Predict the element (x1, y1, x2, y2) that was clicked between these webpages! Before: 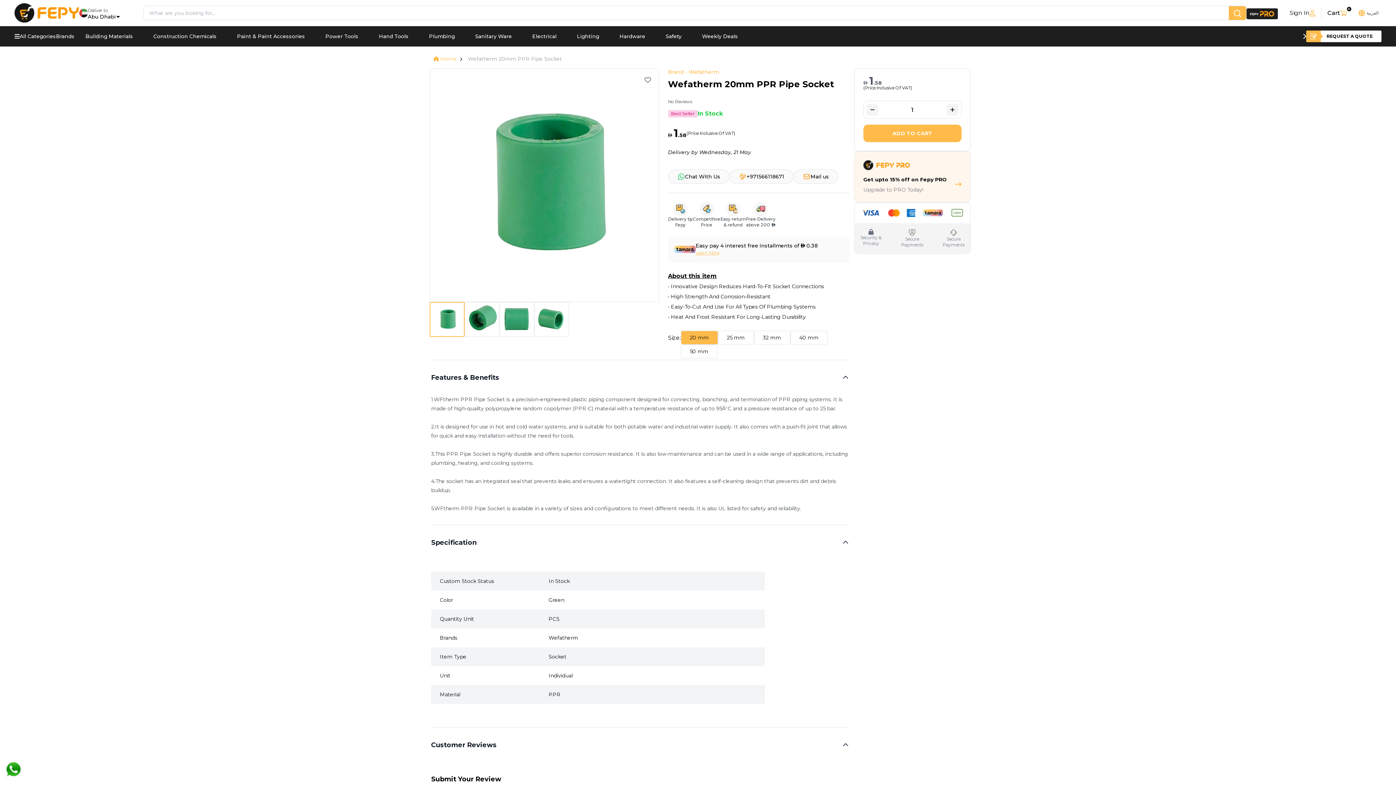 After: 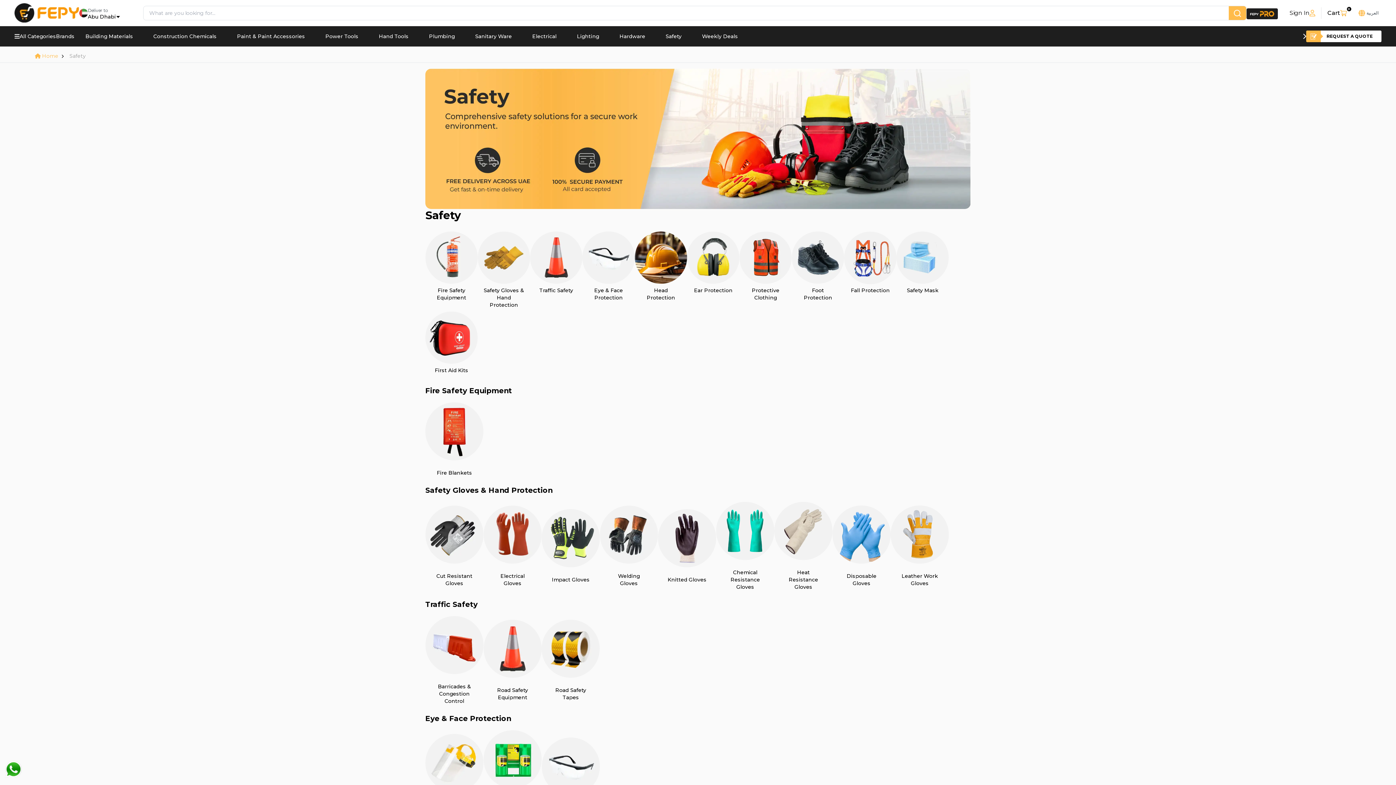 Action: label: Safety bbox: (665, 26, 702, 46)